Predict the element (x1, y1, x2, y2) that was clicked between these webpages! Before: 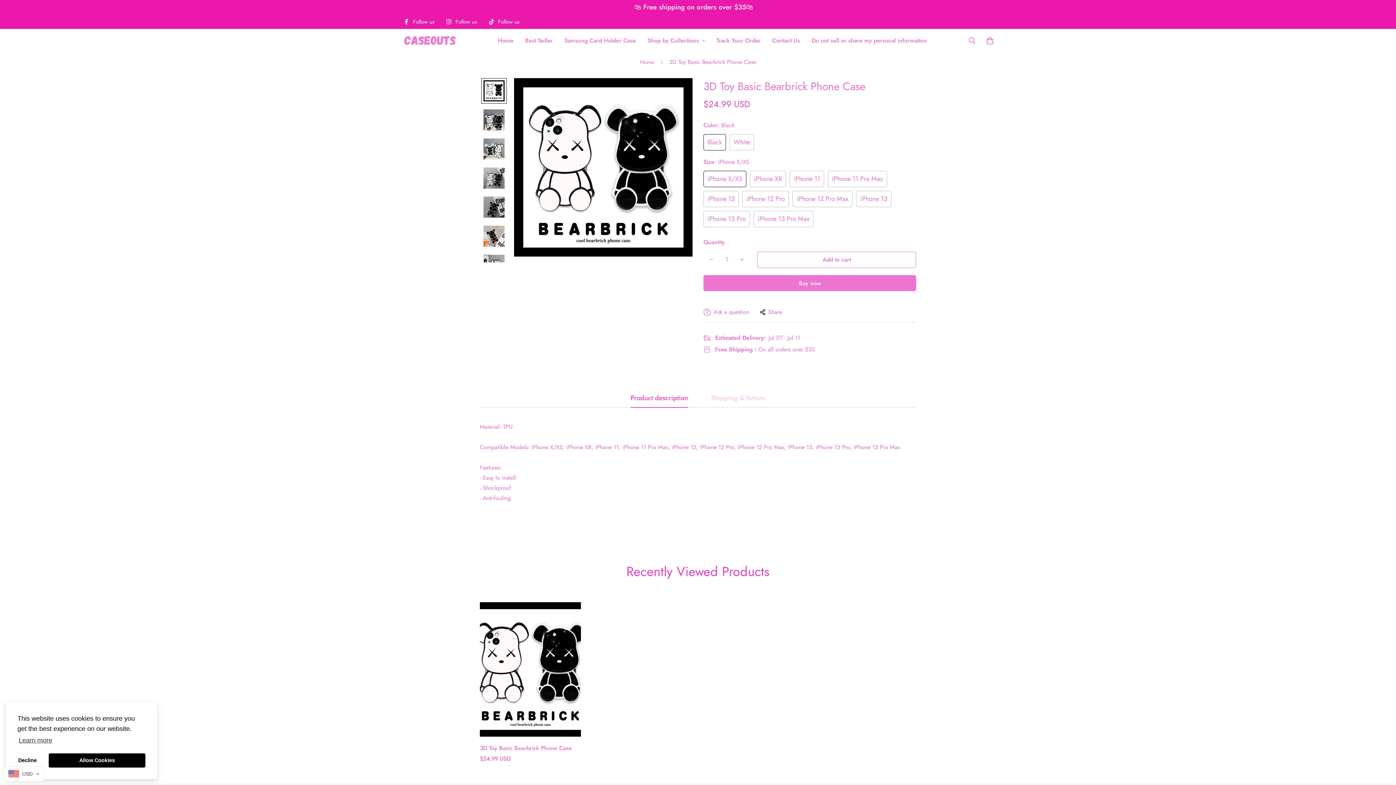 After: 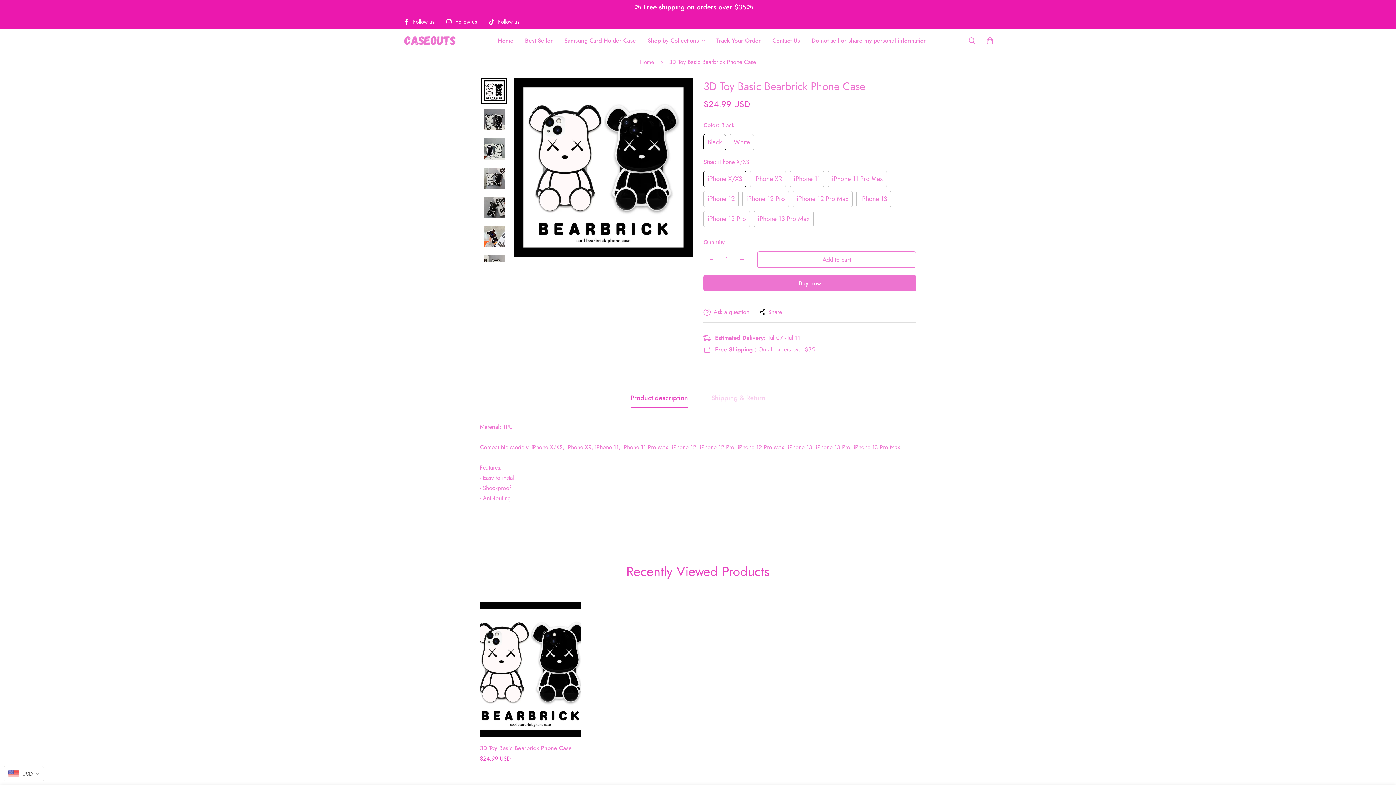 Action: bbox: (17, 753, 37, 768) label: deny cookies